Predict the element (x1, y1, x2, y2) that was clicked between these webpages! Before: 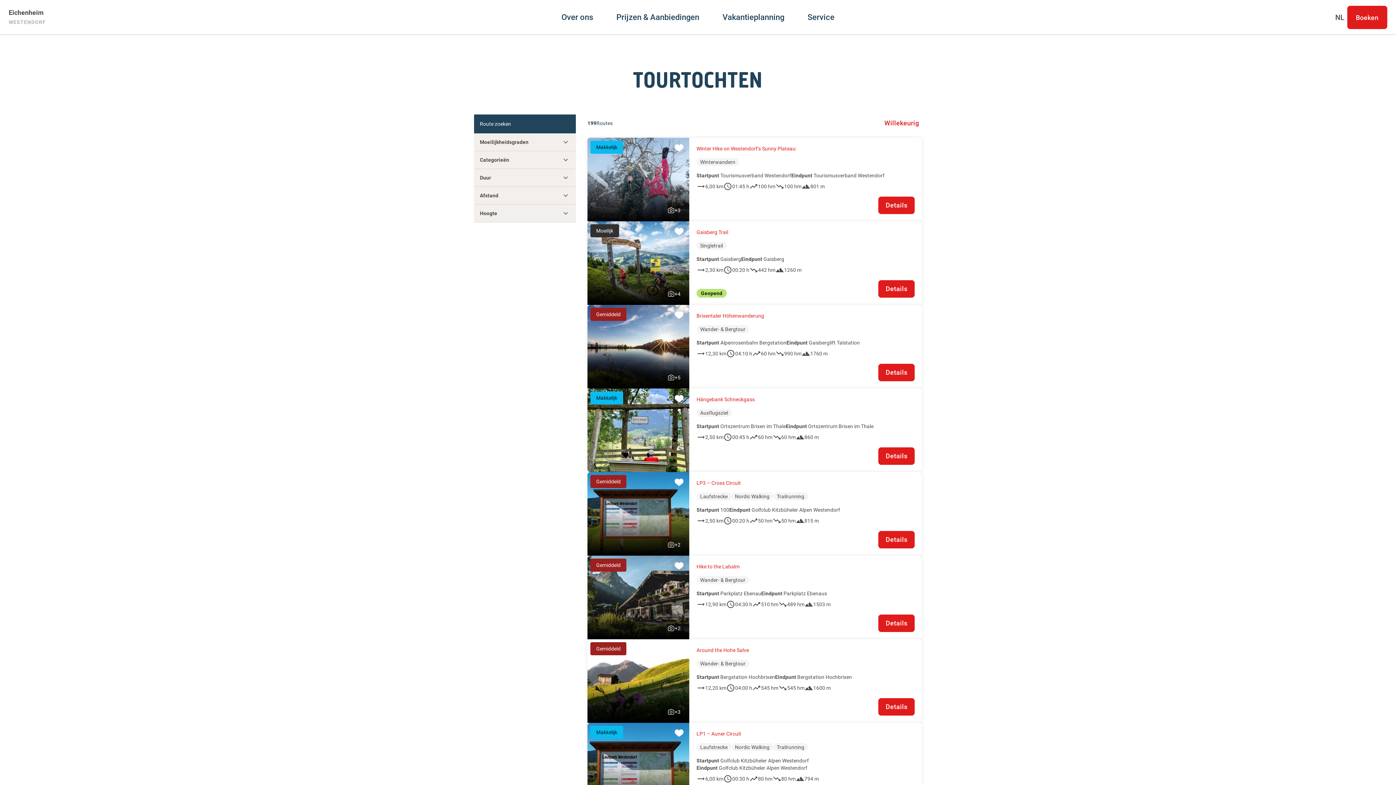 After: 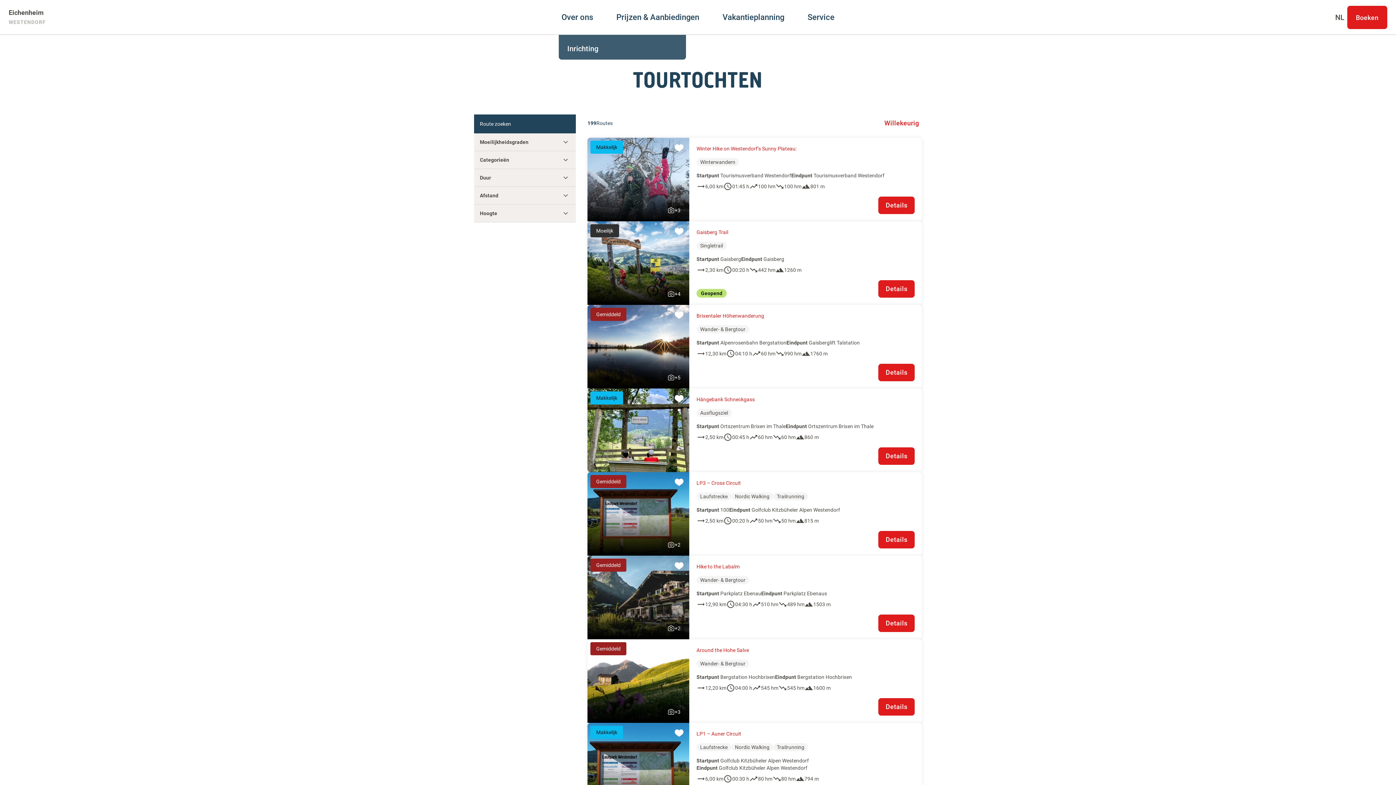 Action: bbox: (561, 0, 593, 34) label: Over ons